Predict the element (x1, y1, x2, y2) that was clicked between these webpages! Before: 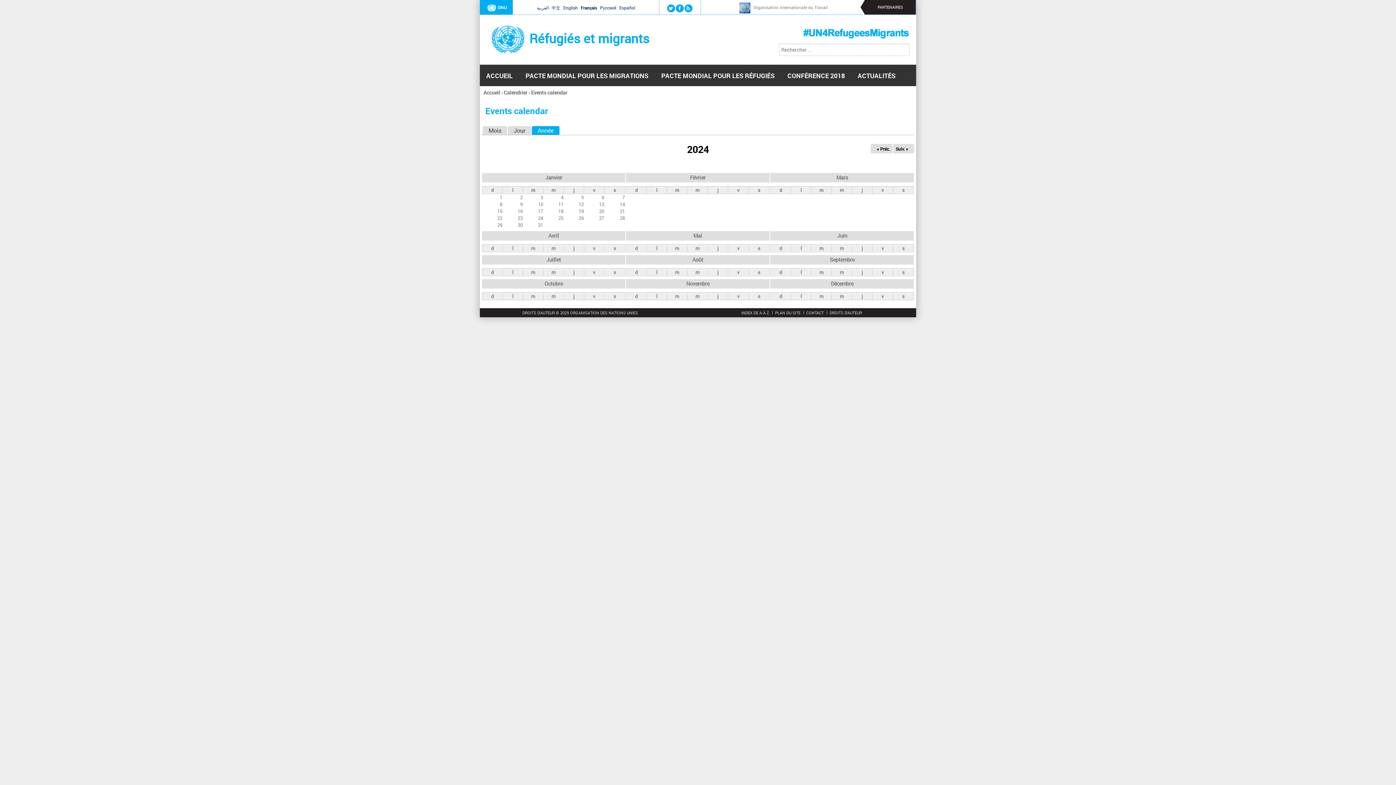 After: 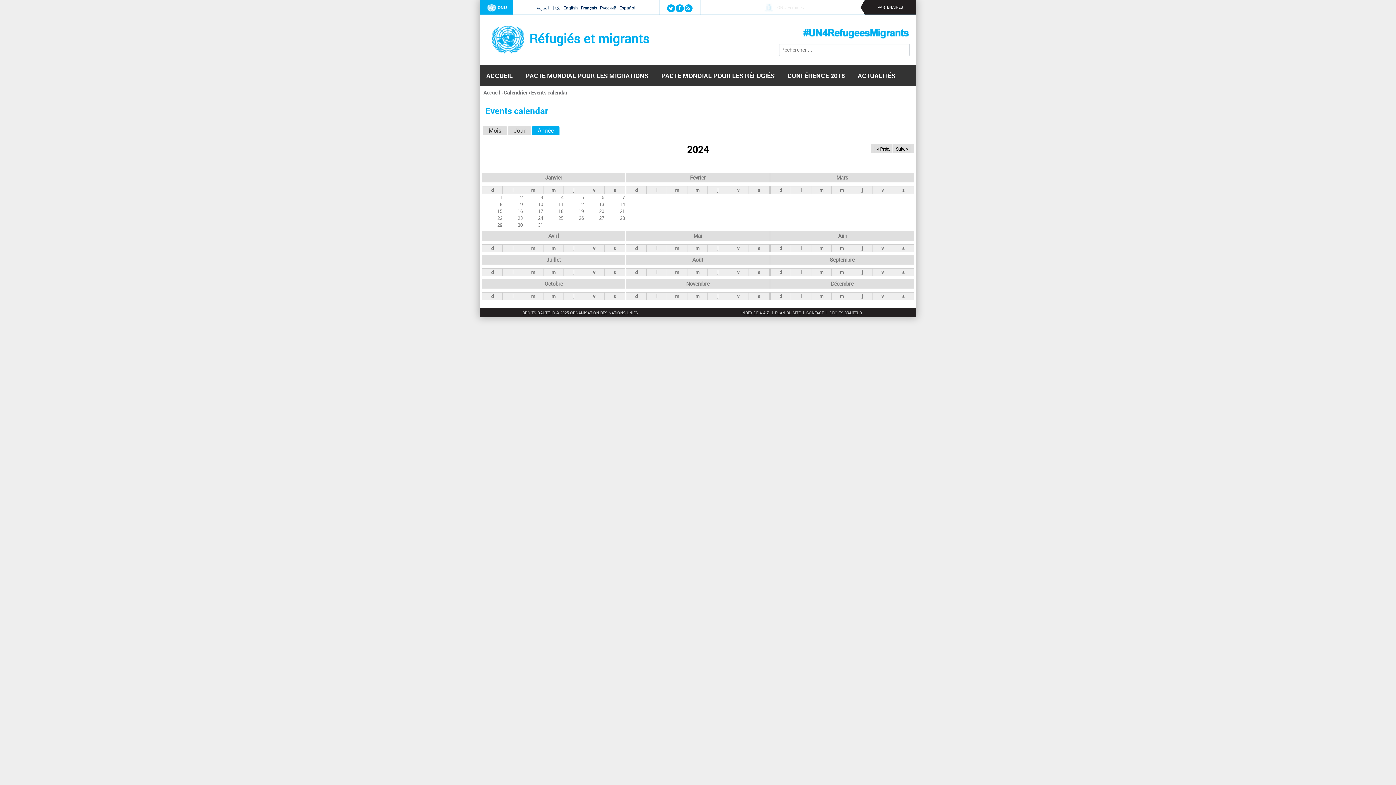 Action: bbox: (544, 280, 562, 287) label: Octobre